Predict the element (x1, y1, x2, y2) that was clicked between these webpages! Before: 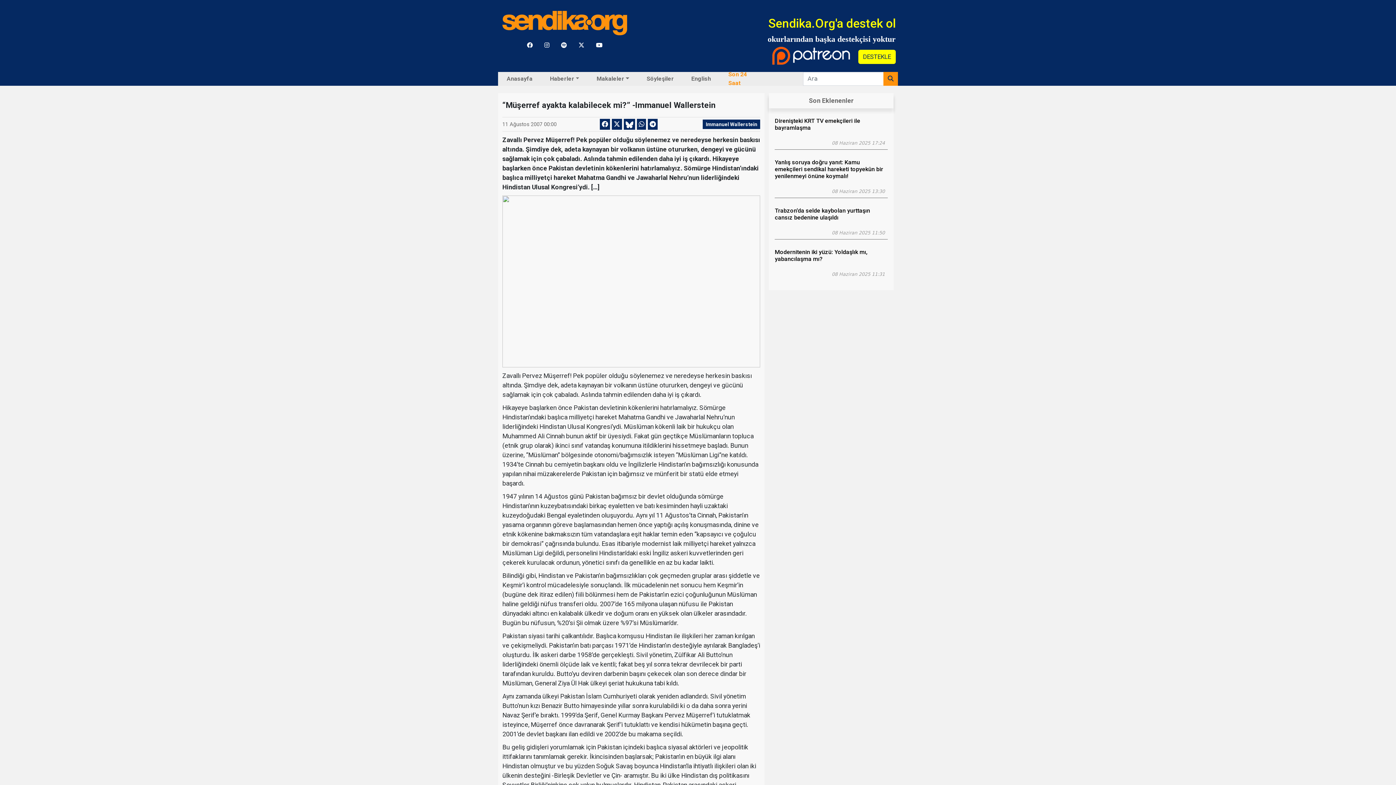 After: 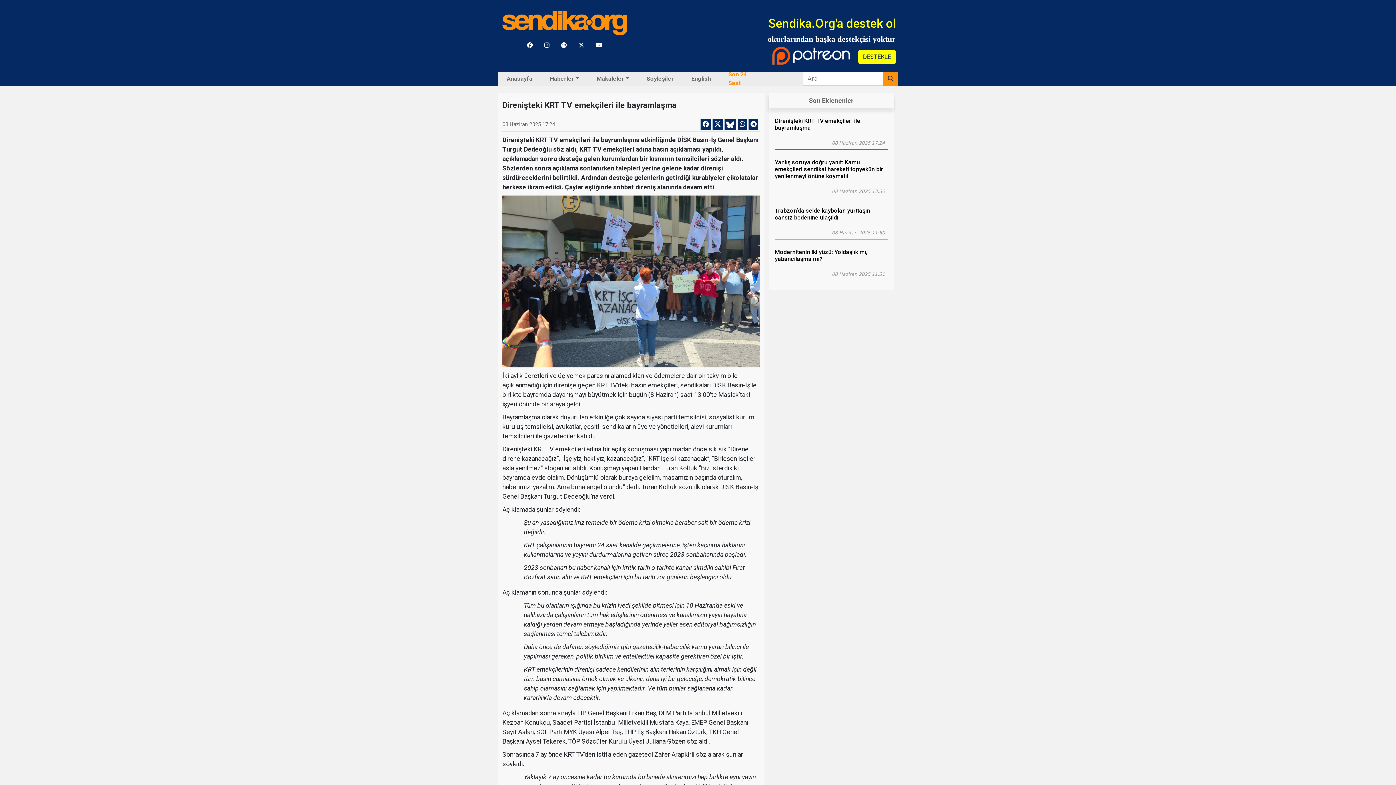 Action: bbox: (831, 139, 885, 146) label: 08 Haziran 2025 17:24